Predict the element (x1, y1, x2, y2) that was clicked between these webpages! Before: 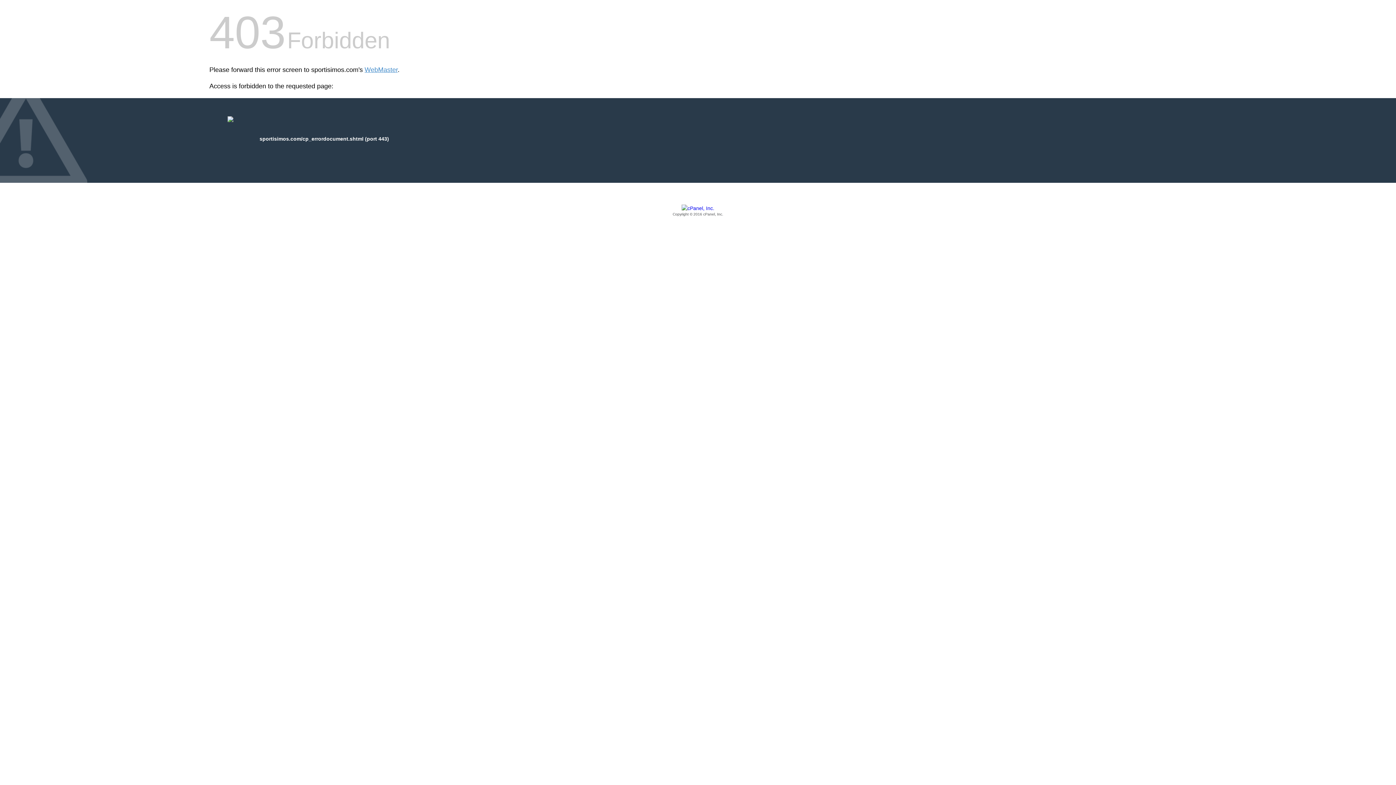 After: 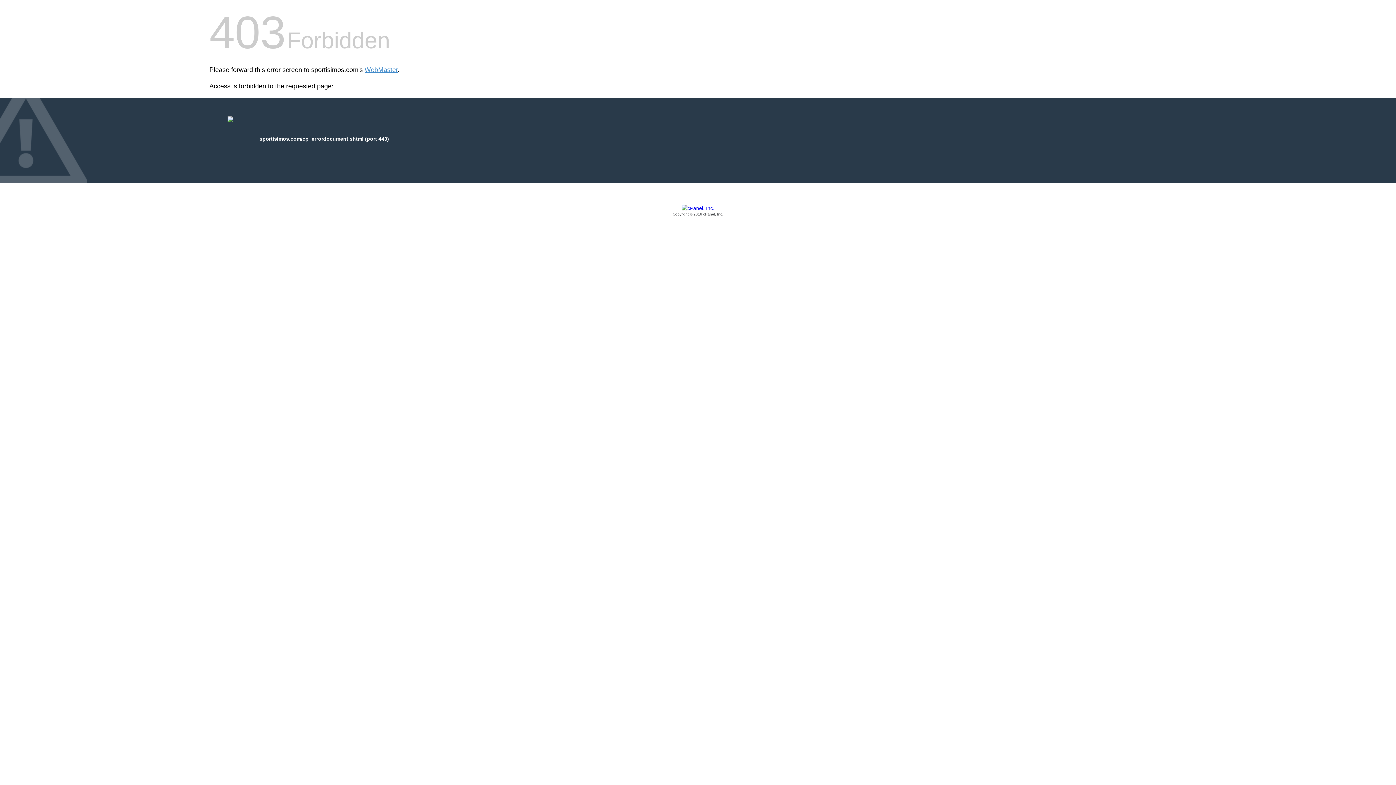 Action: label: Copyright © 2016 cPanel, Inc. bbox: (209, 205, 1186, 217)